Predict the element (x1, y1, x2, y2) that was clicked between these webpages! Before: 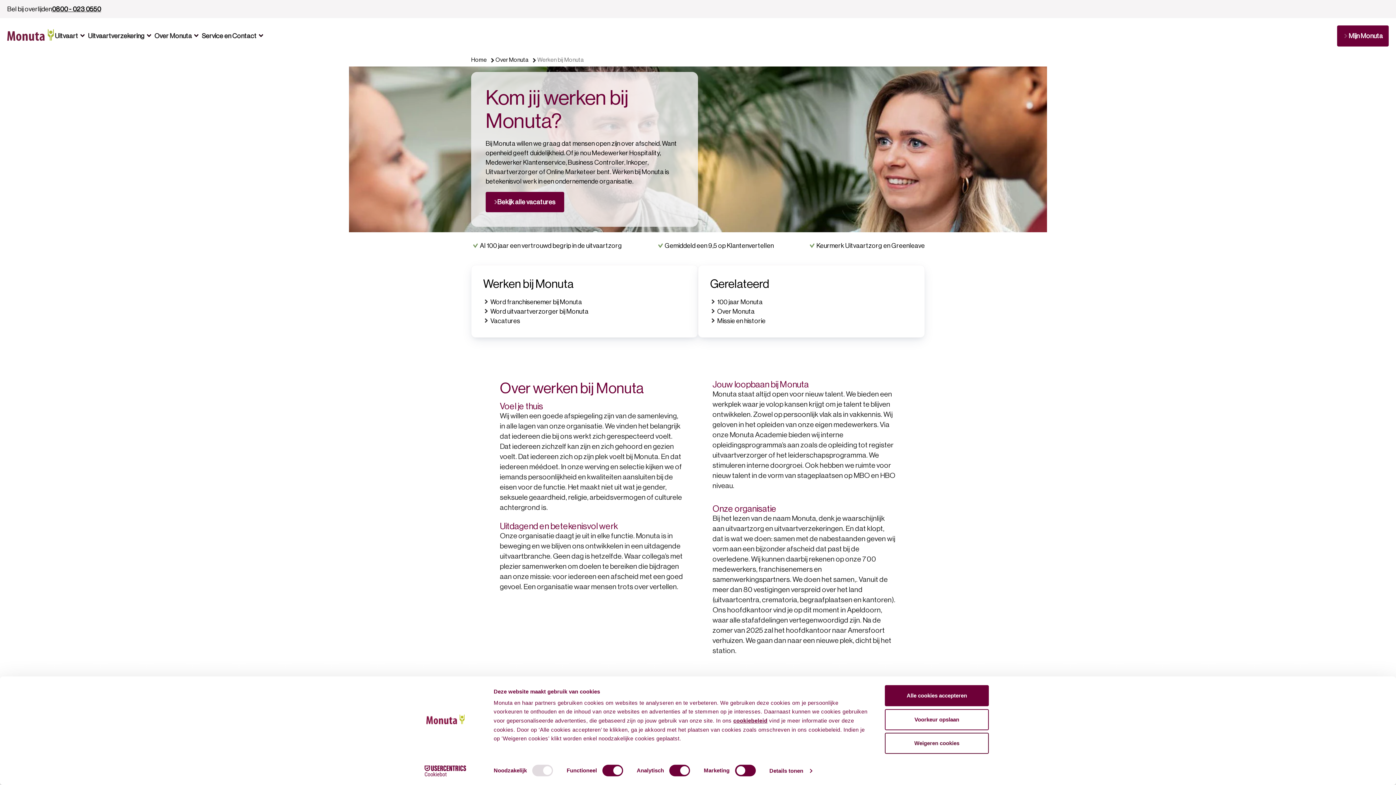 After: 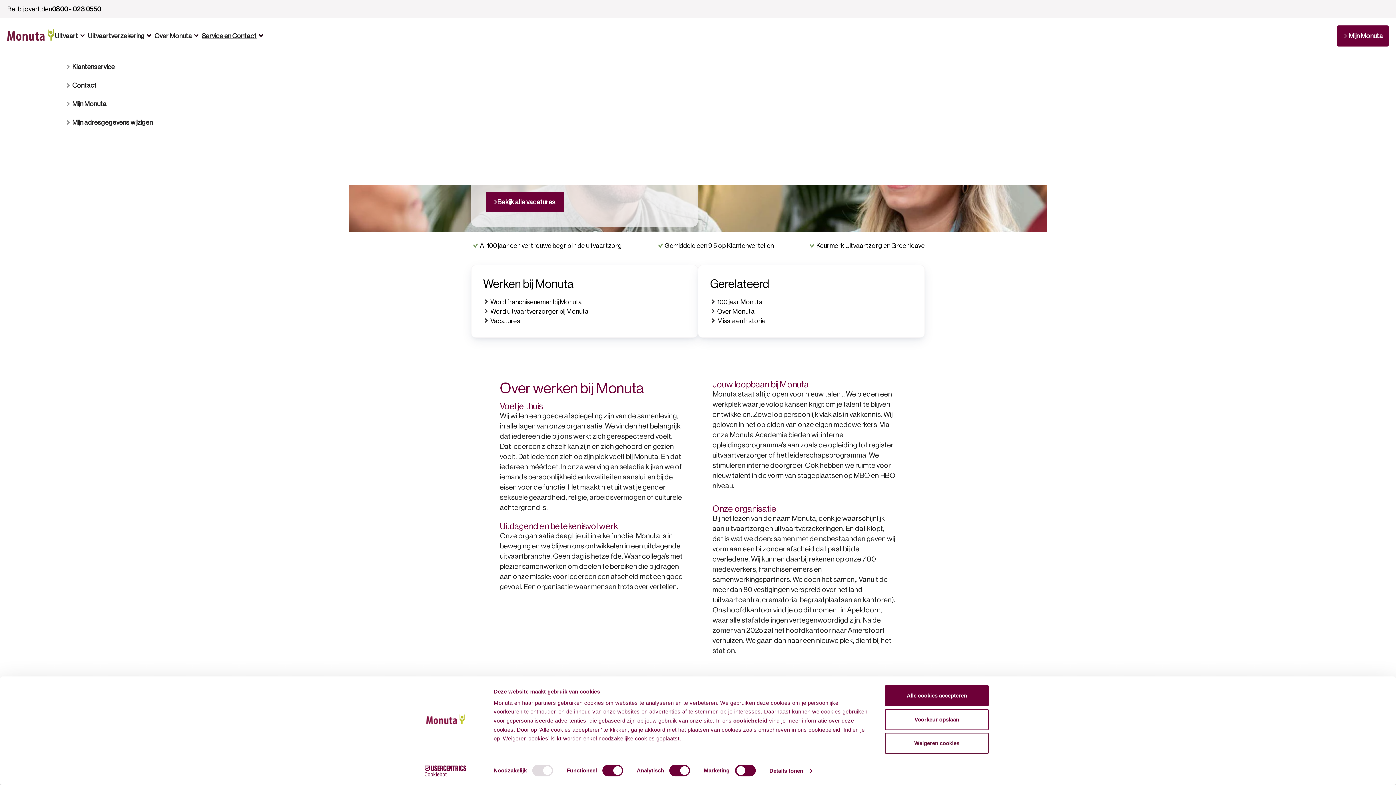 Action: bbox: (201, 31, 256, 40) label: Service en Contact